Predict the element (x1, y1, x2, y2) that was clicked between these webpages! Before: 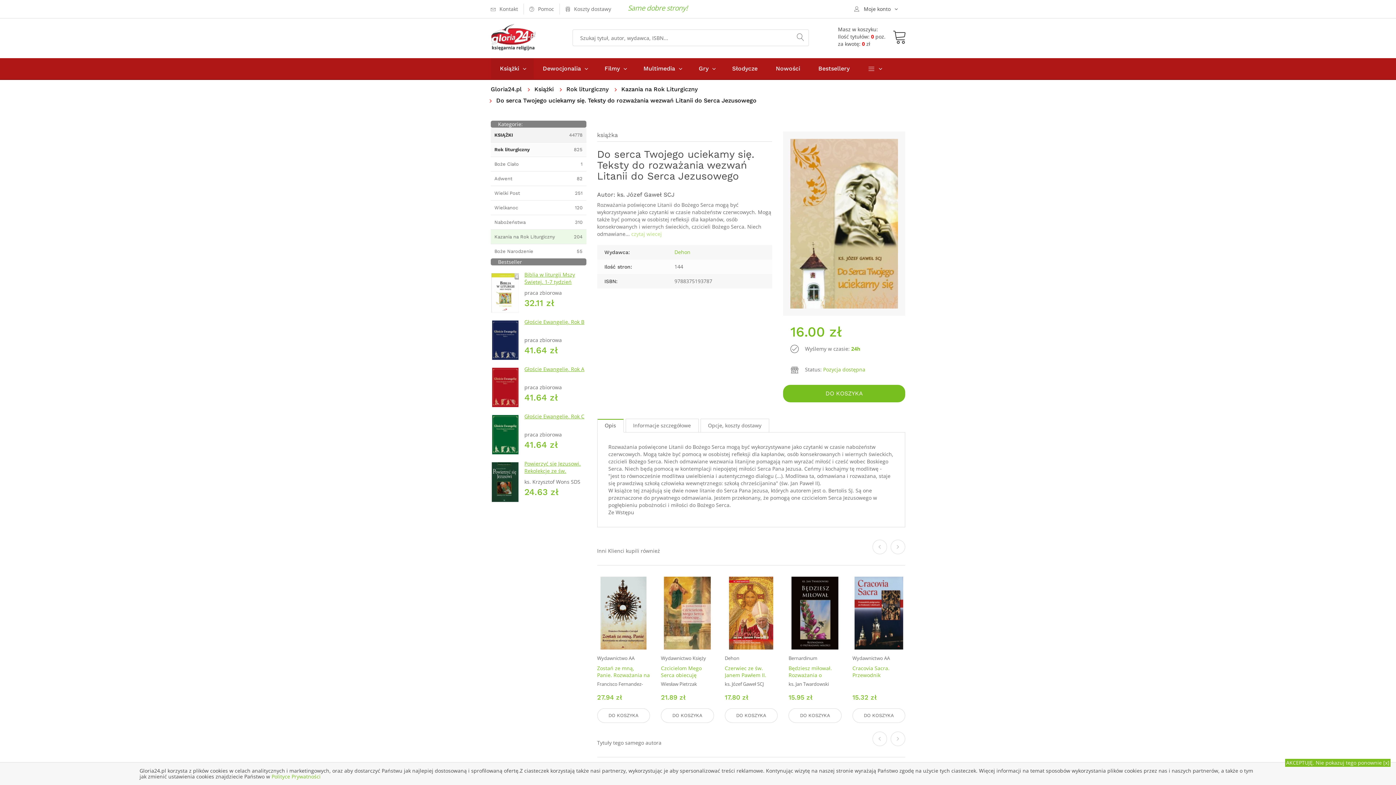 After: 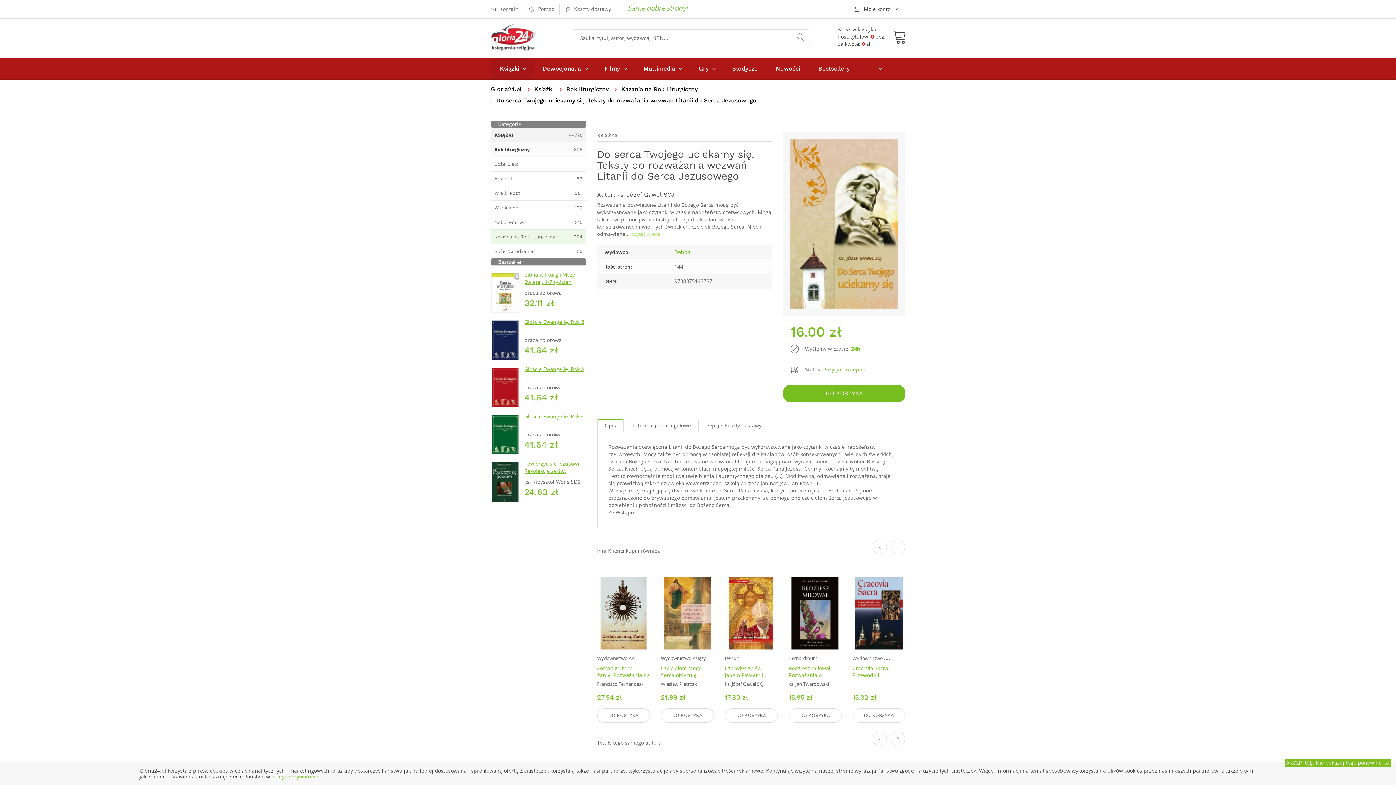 Action: bbox: (597, 418, 623, 432) label: Opis